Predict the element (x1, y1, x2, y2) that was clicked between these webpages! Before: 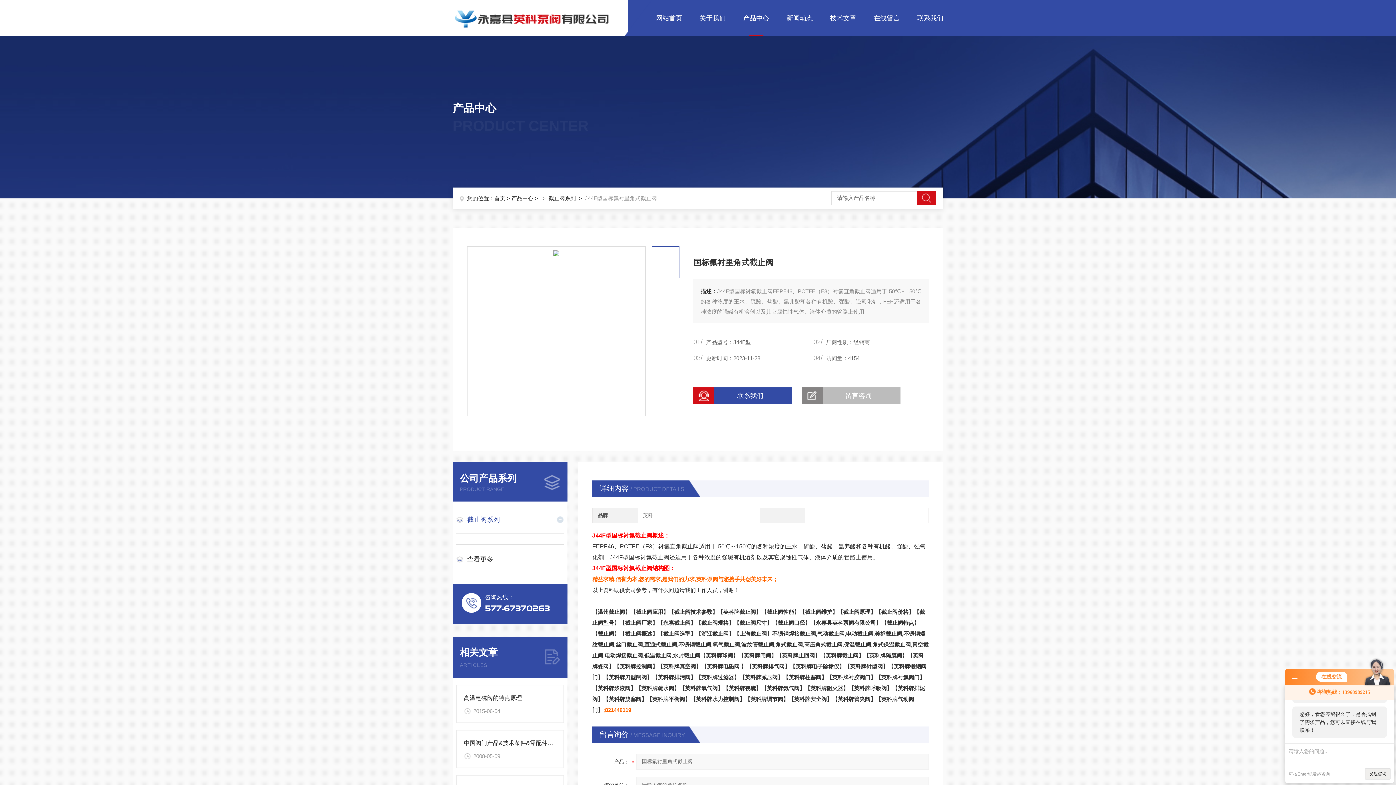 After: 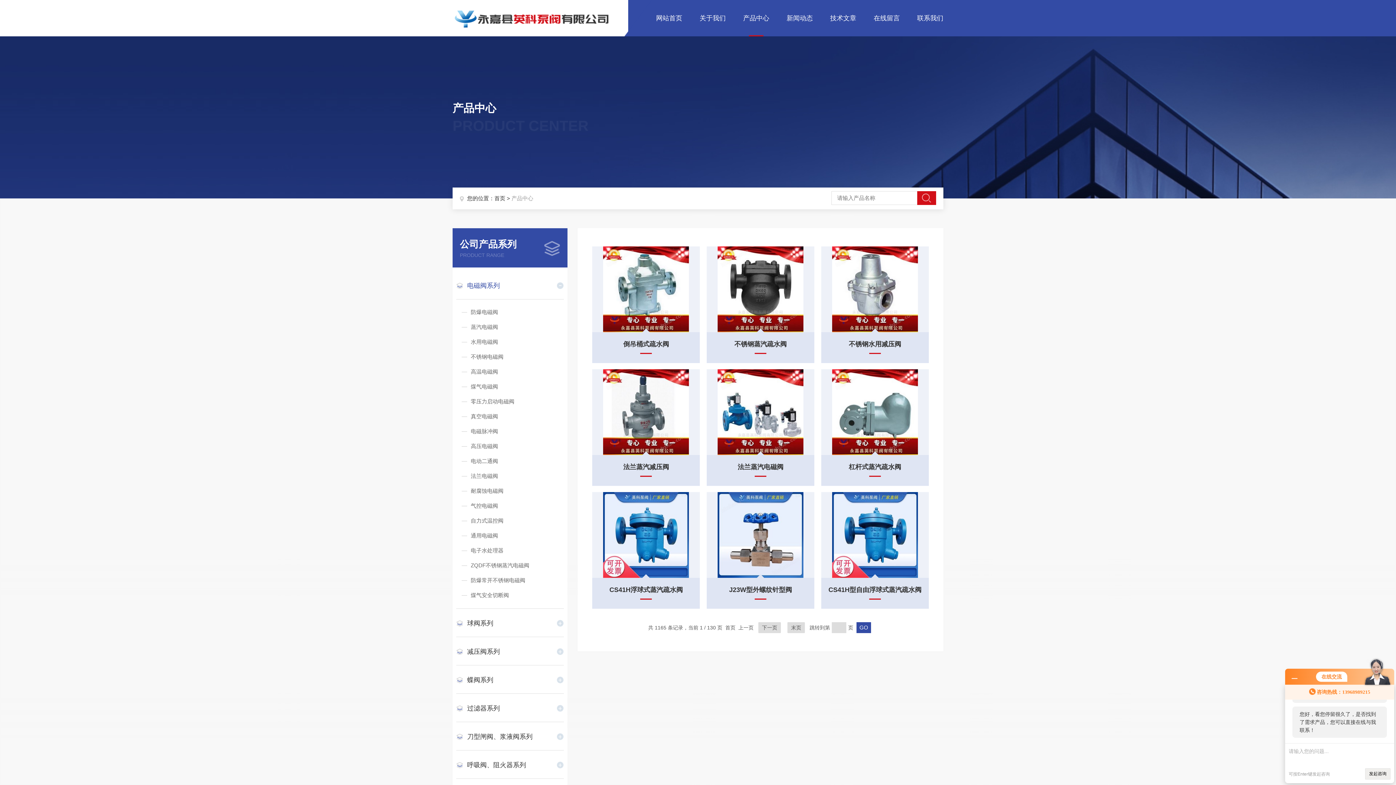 Action: label: 产品中心 bbox: (725, 0, 769, 36)